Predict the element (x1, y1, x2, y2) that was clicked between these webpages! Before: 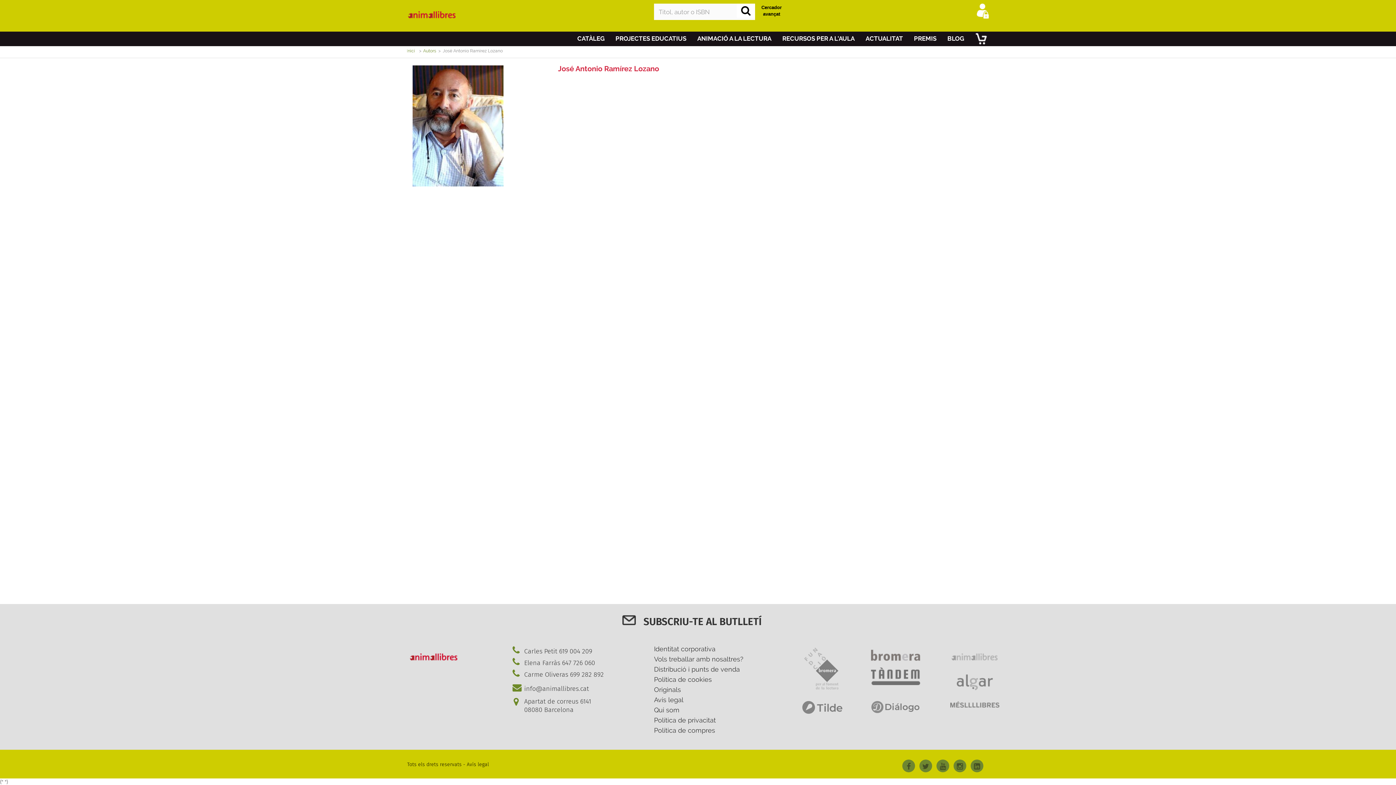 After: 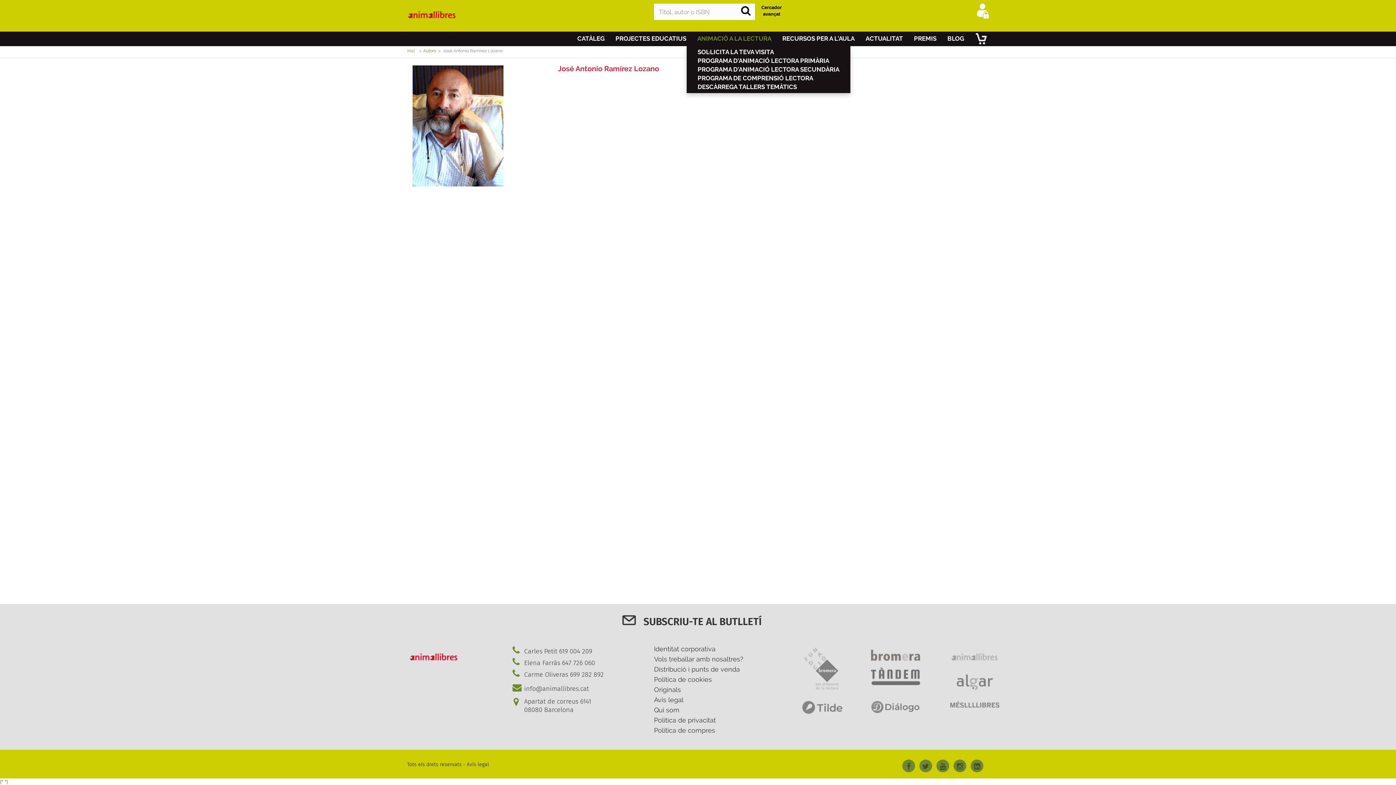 Action: label: ANIMACIÓ A LA LECTURA bbox: (697, 31, 771, 45)